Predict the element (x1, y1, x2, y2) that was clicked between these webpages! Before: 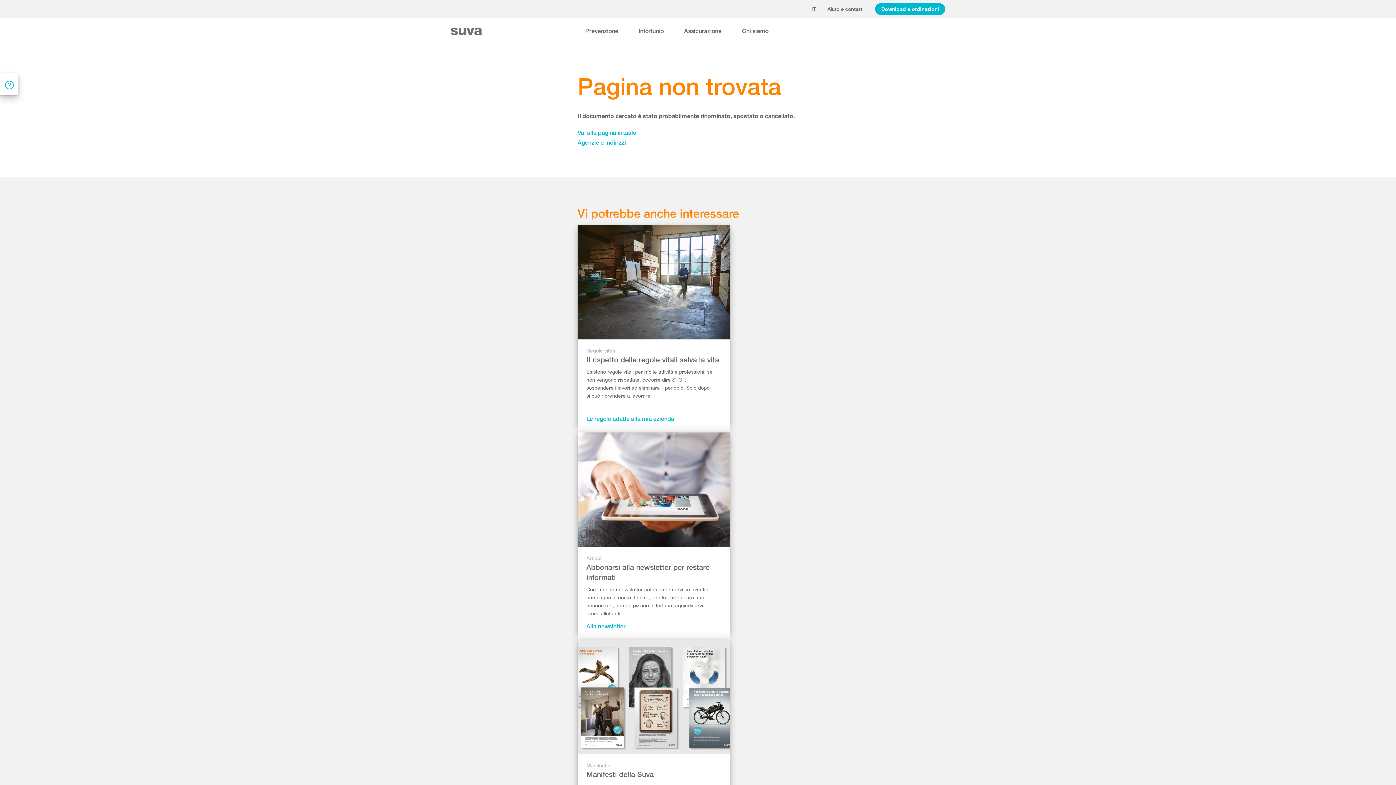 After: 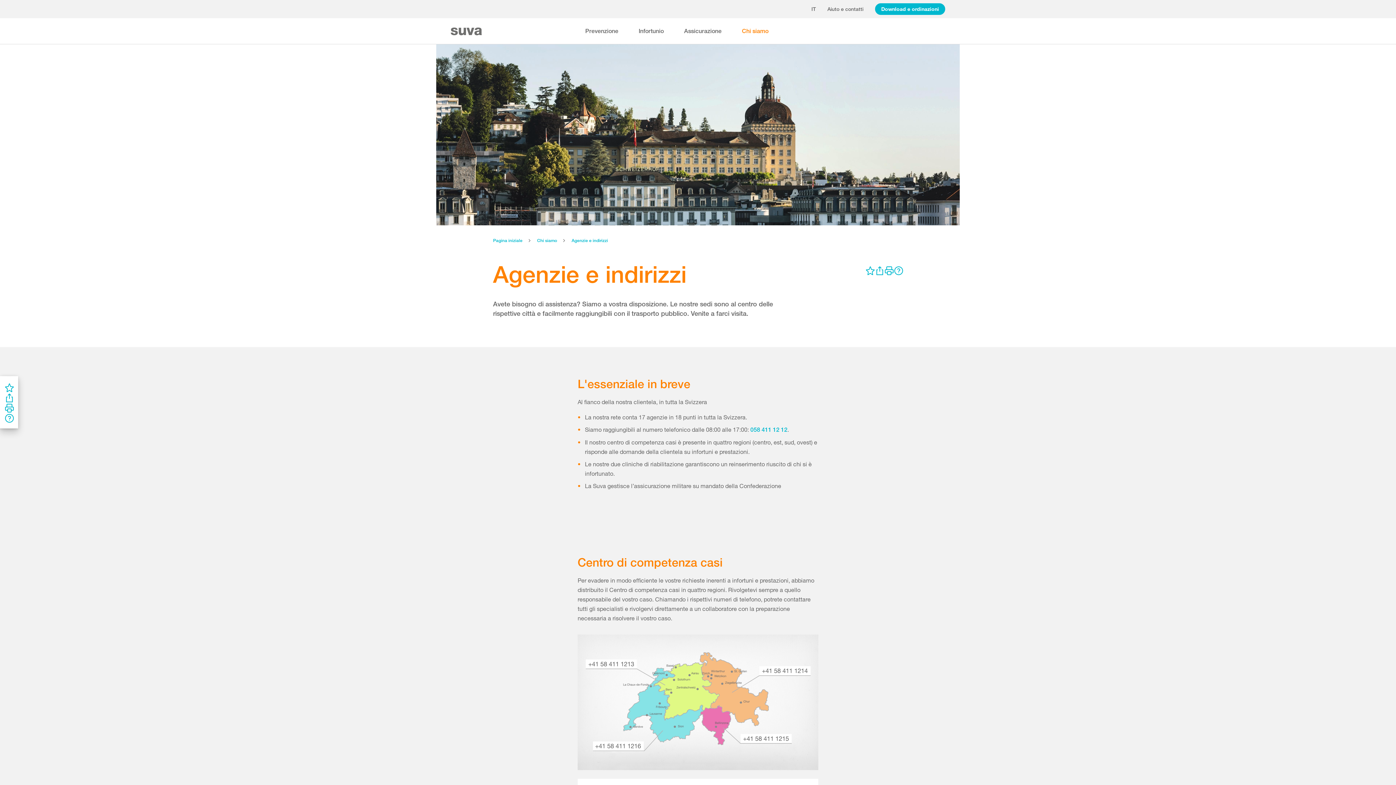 Action: bbox: (577, 139, 626, 146) label: Agenzie e indirizzi